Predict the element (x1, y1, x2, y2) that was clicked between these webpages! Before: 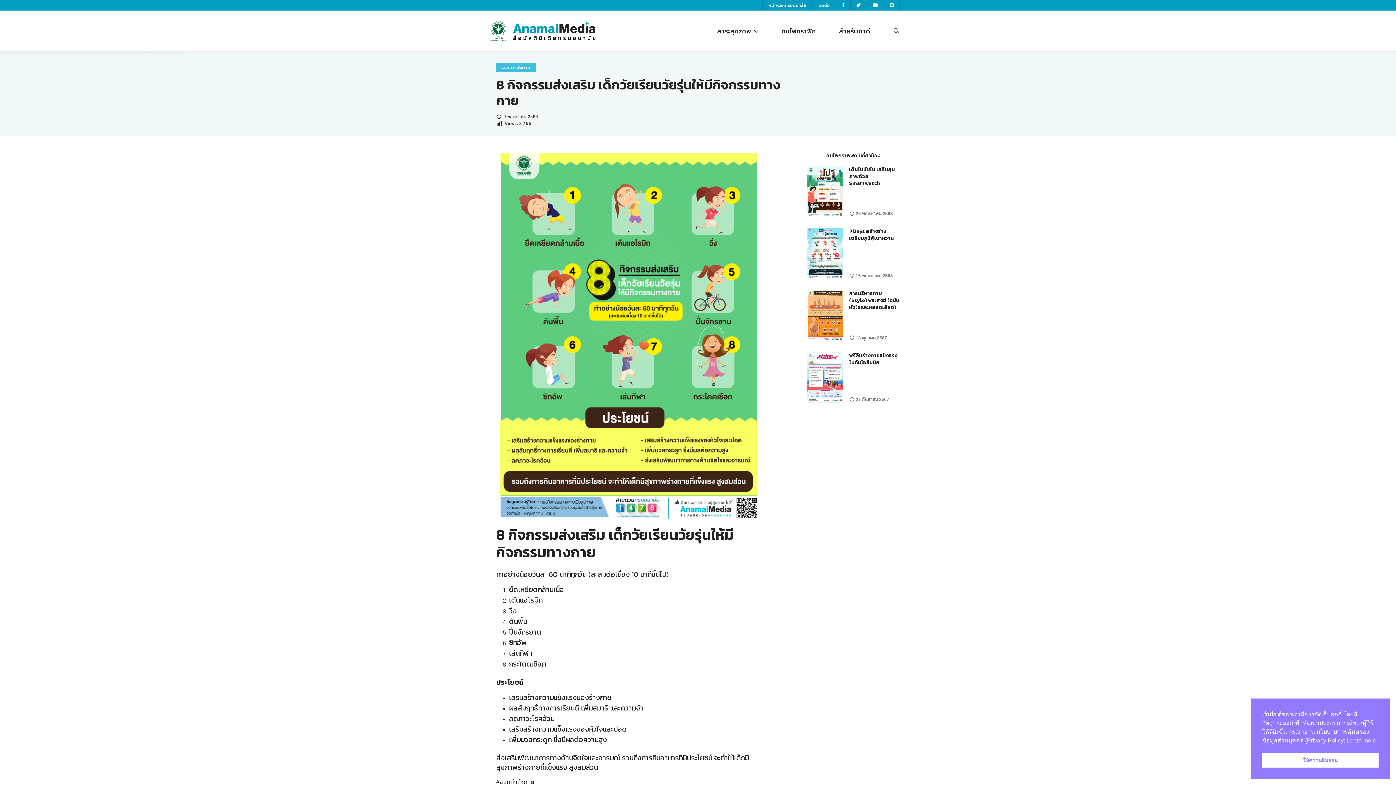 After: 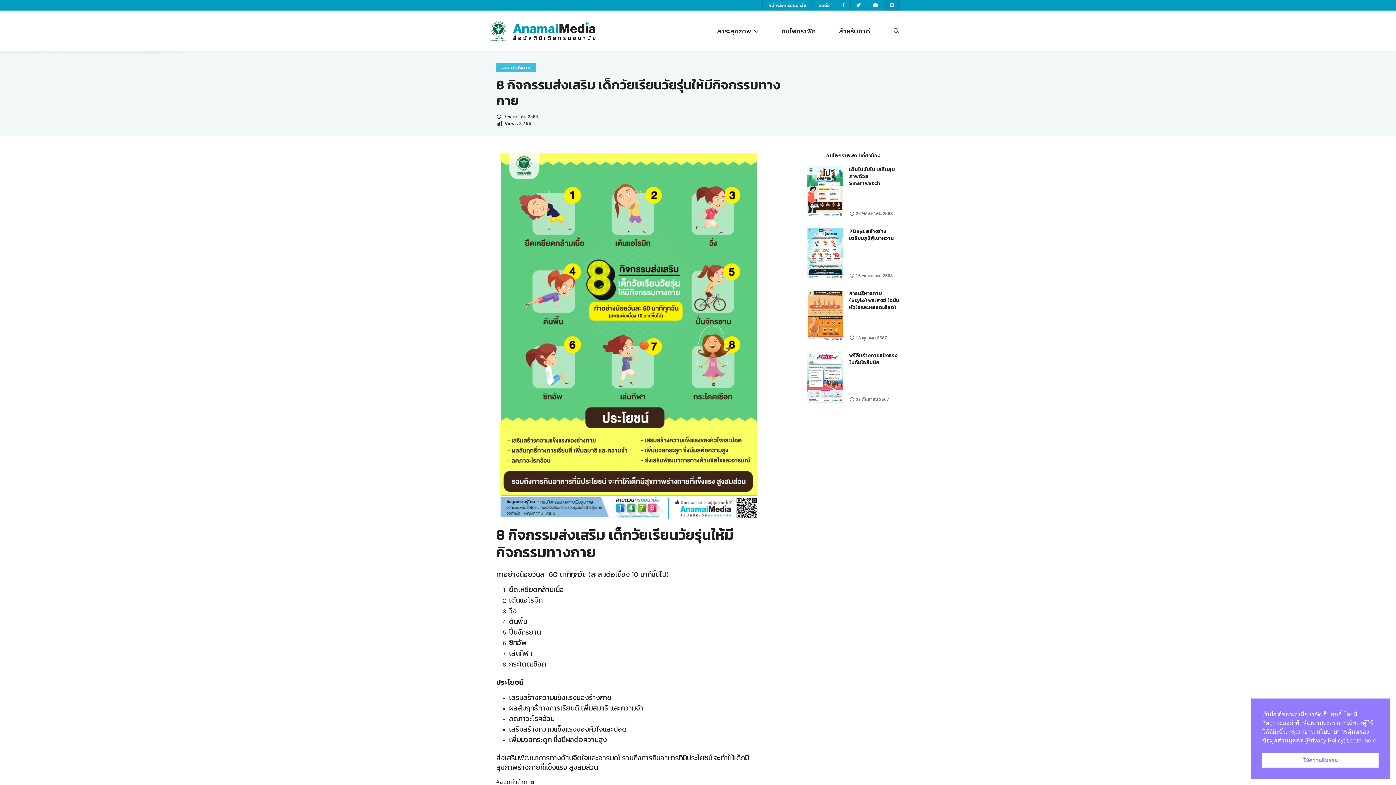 Action: bbox: (883, 0, 900, 10)